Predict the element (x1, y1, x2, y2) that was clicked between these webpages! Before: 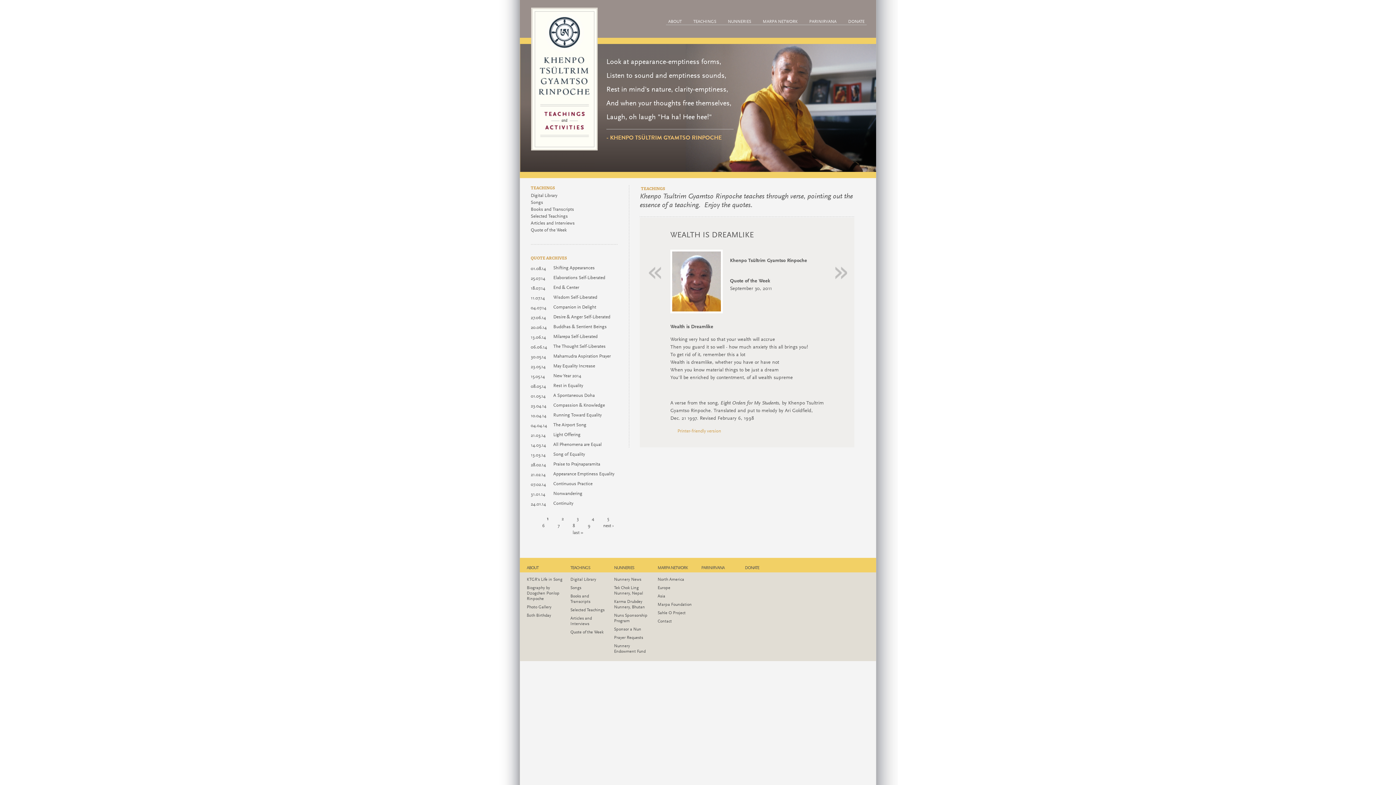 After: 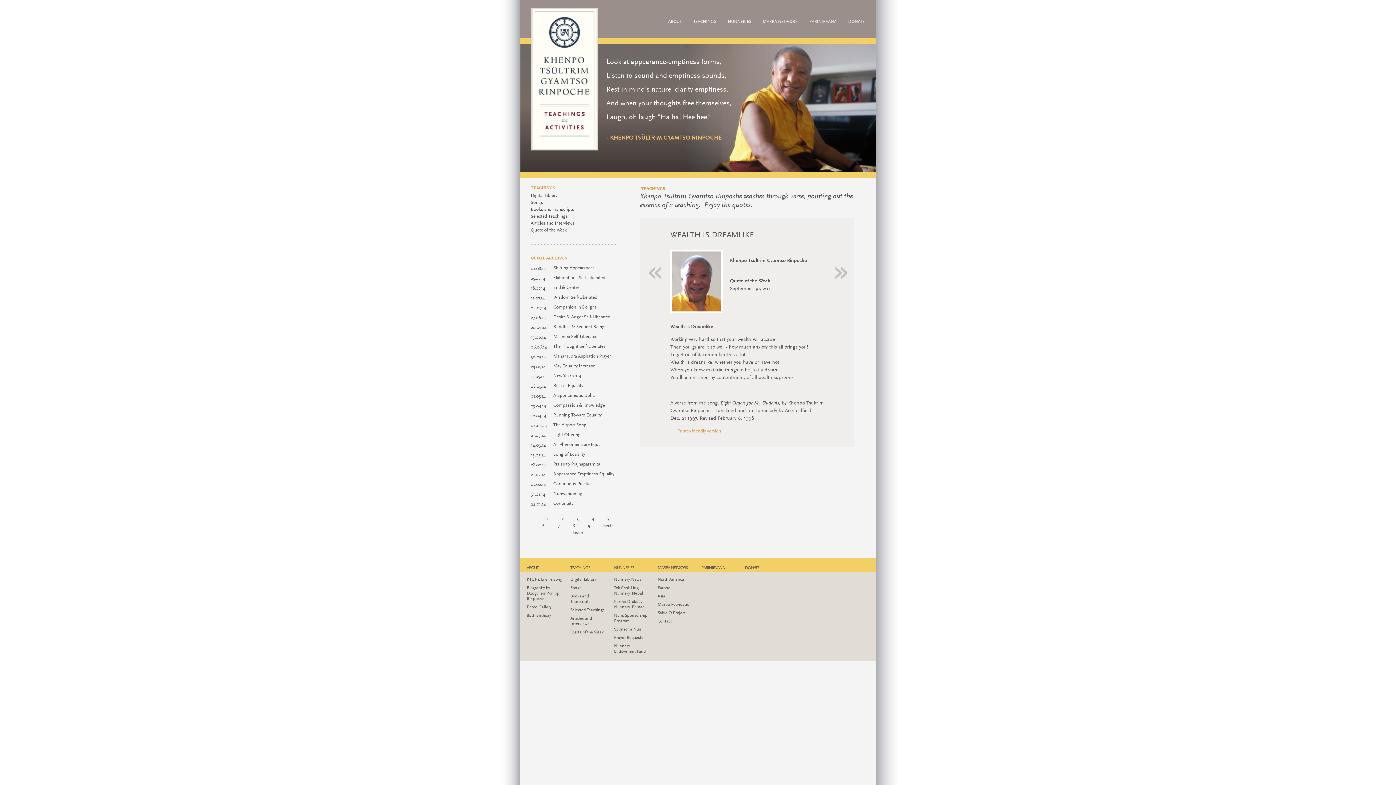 Action: label: Printer-friendly version bbox: (677, 429, 721, 433)